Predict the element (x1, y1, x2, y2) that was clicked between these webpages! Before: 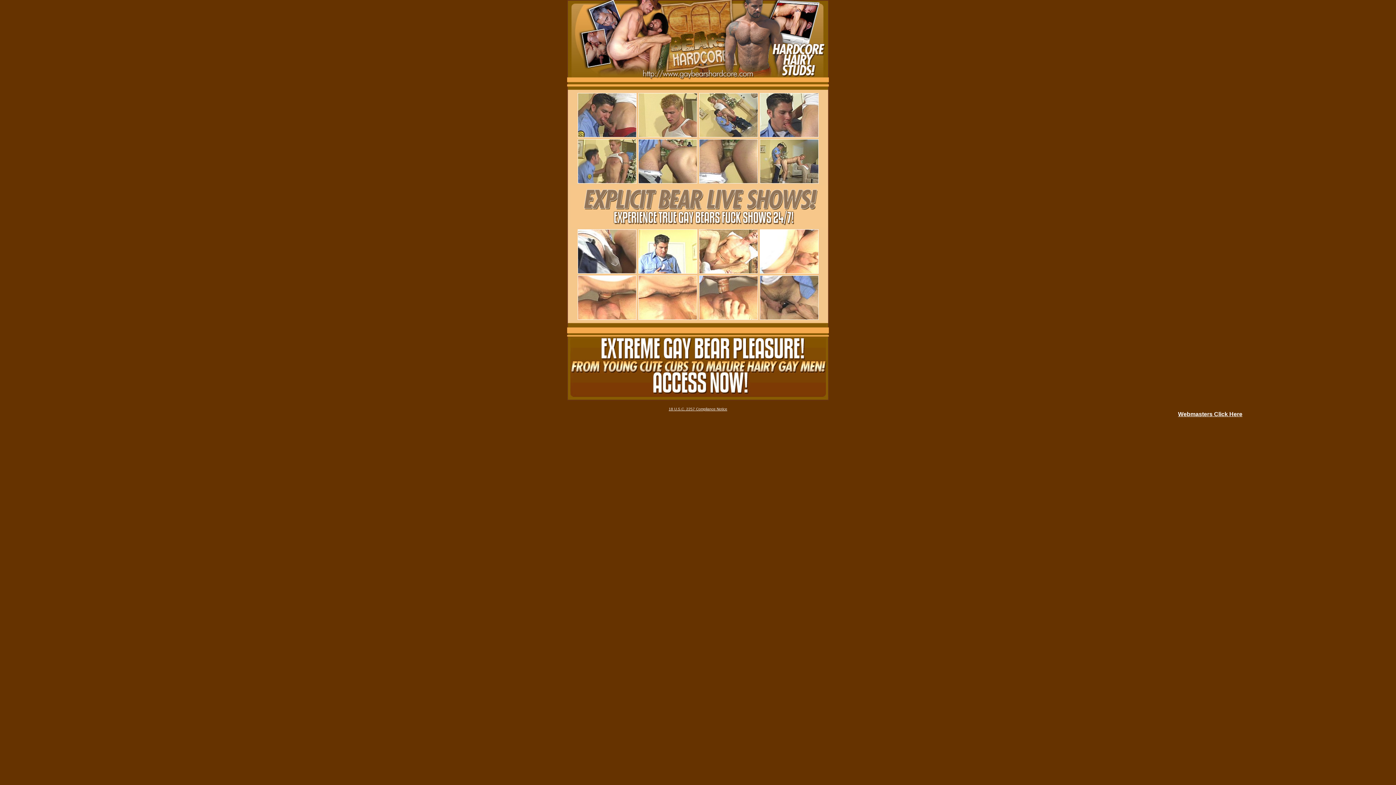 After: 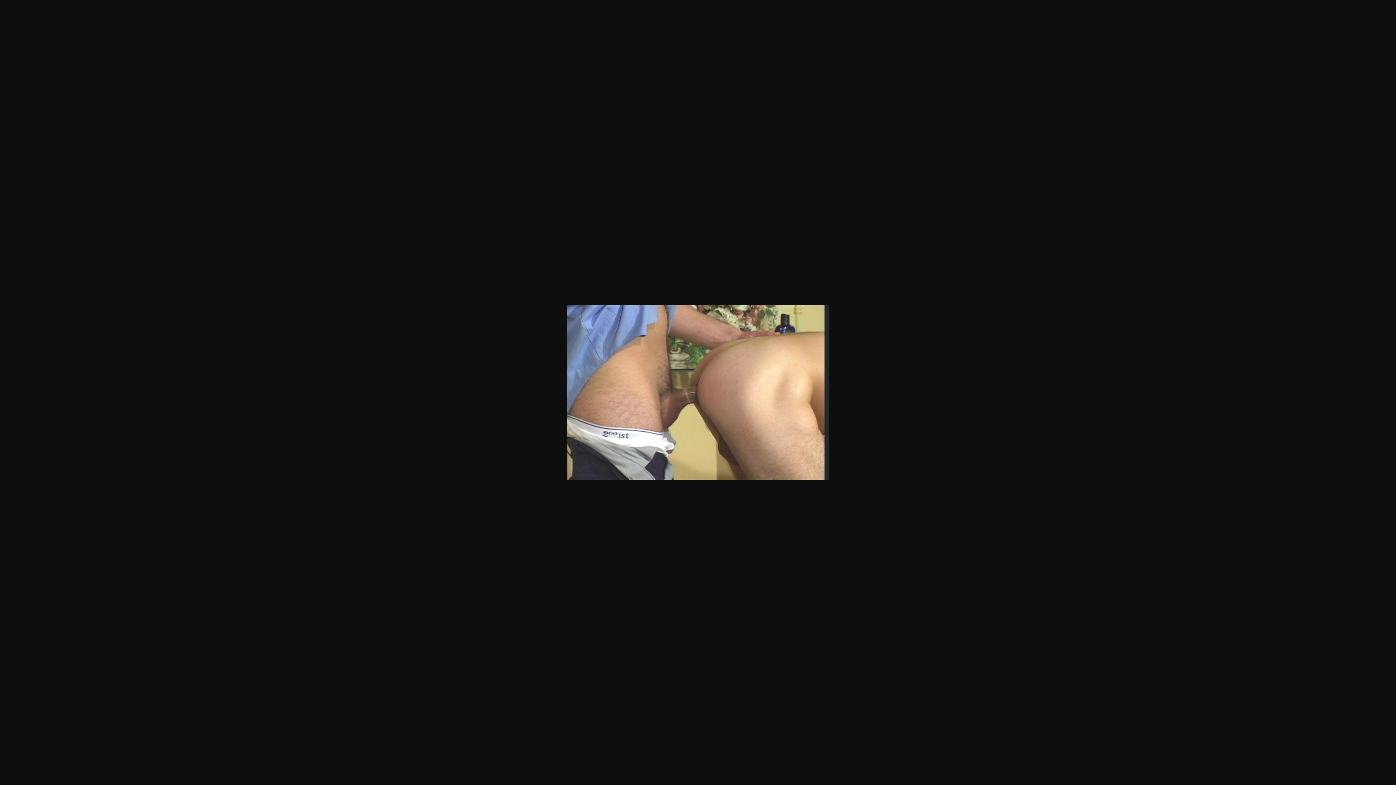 Action: bbox: (638, 178, 697, 184)